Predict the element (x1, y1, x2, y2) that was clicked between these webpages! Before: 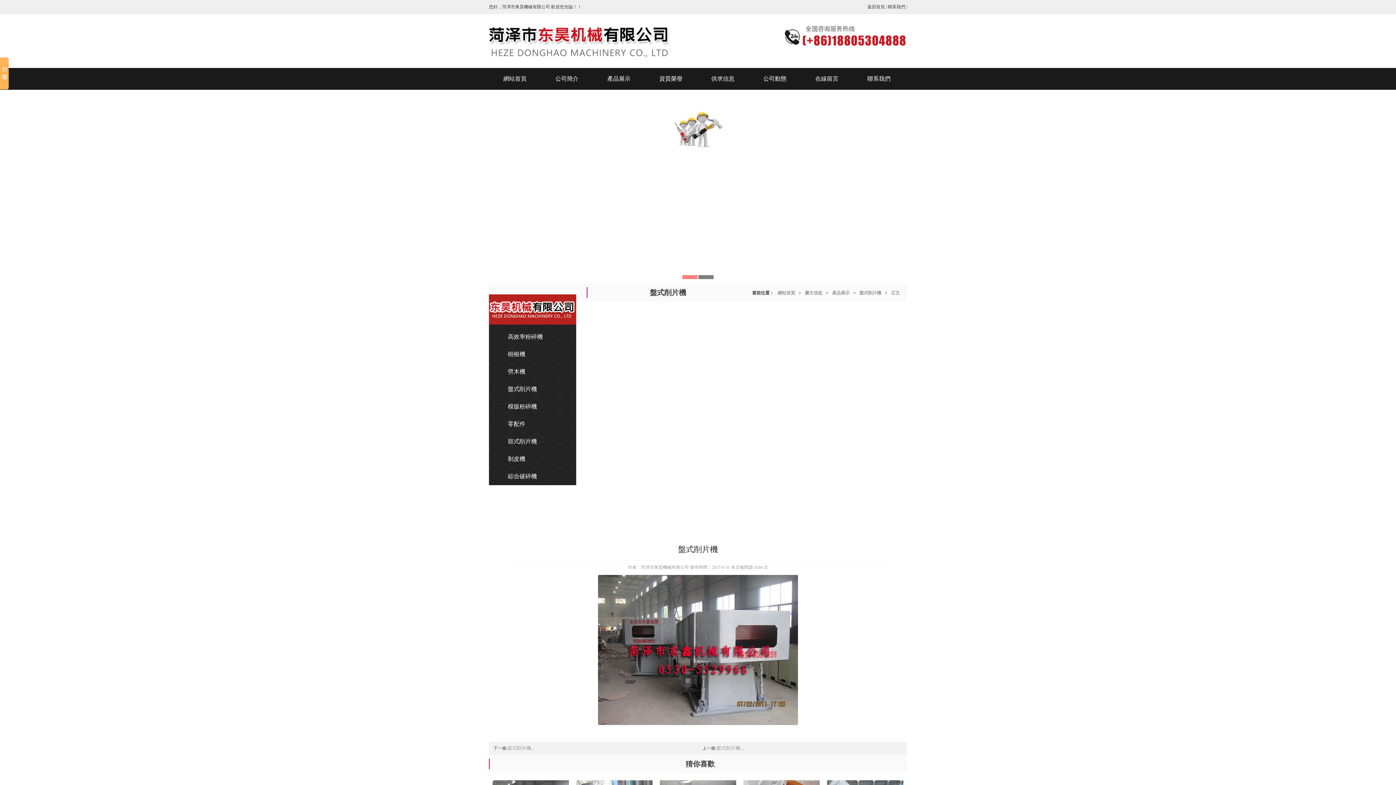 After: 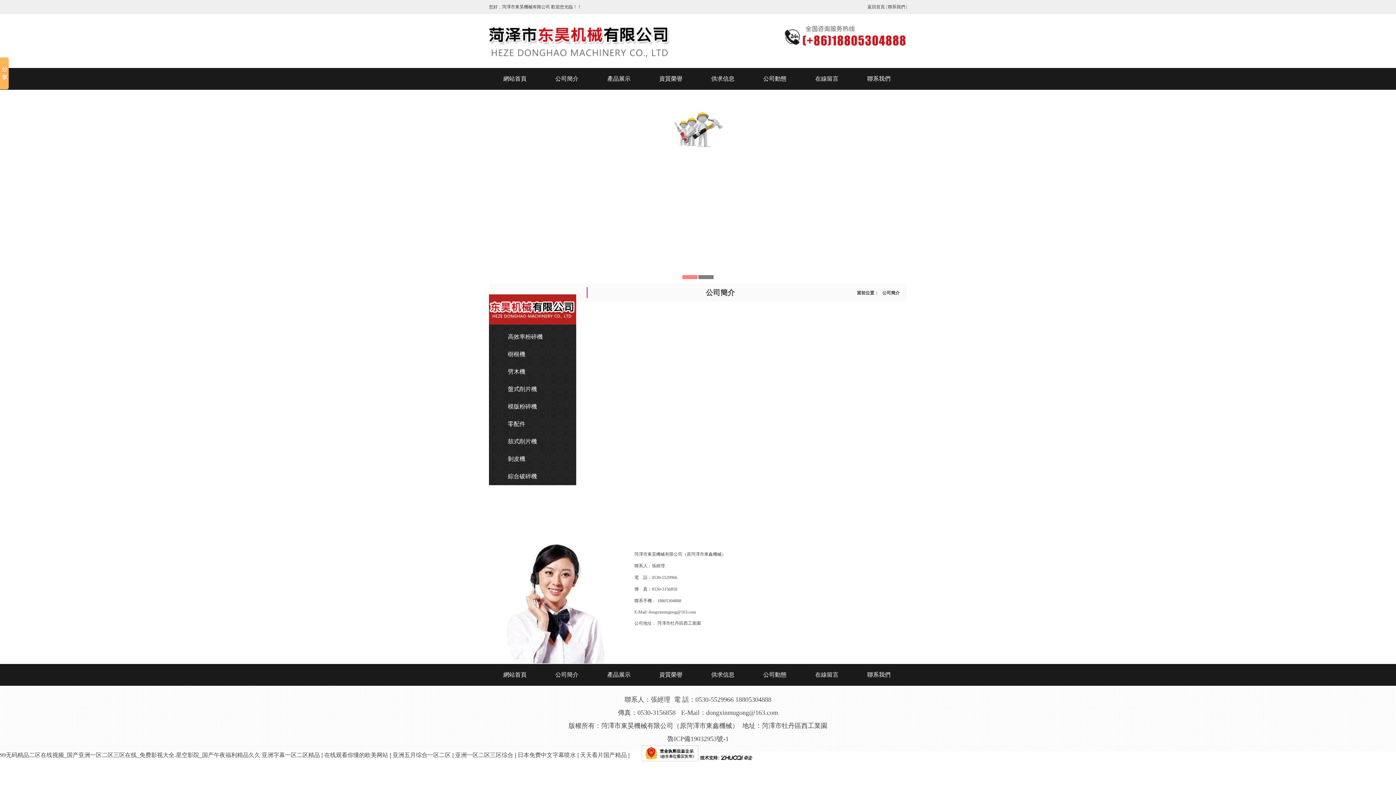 Action: bbox: (867, 75, 890, 81) label: 聯系我們